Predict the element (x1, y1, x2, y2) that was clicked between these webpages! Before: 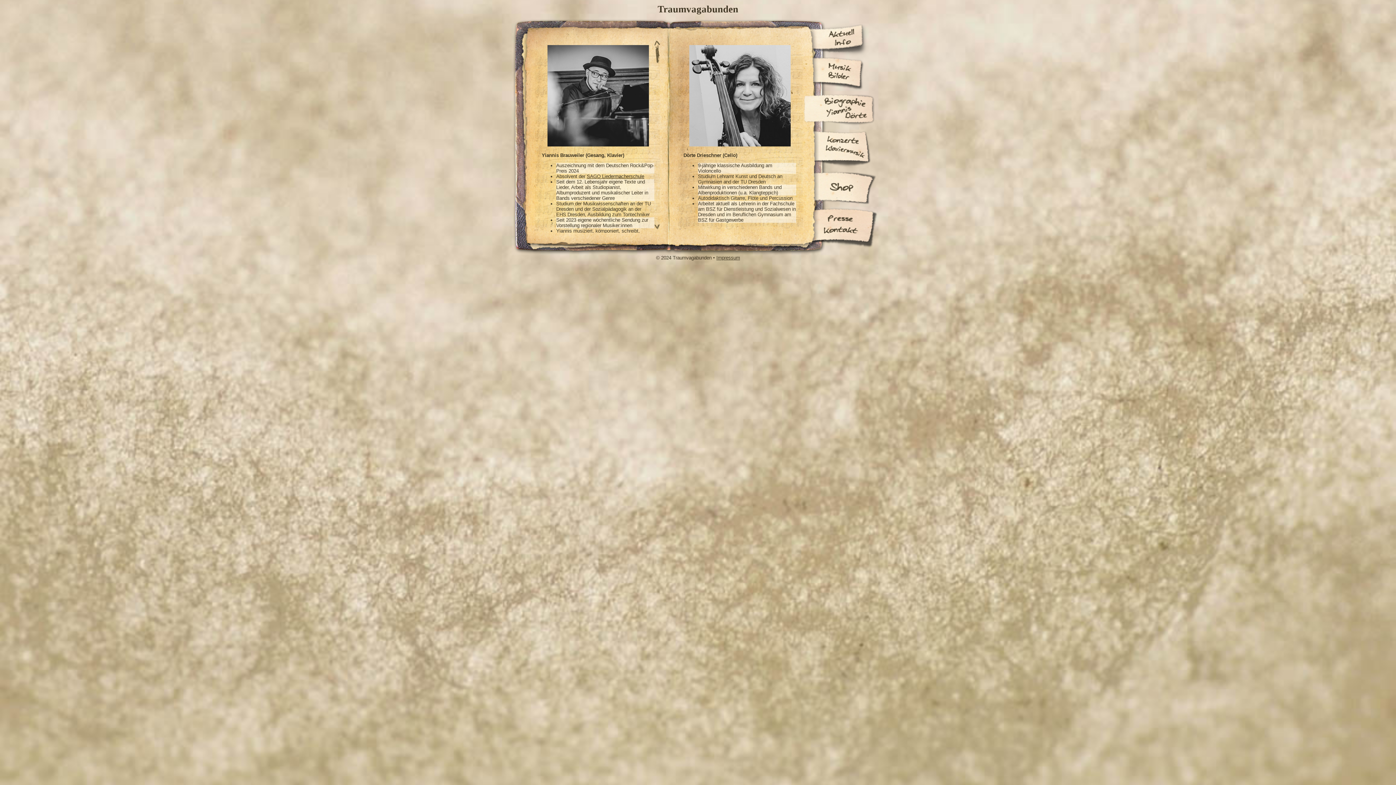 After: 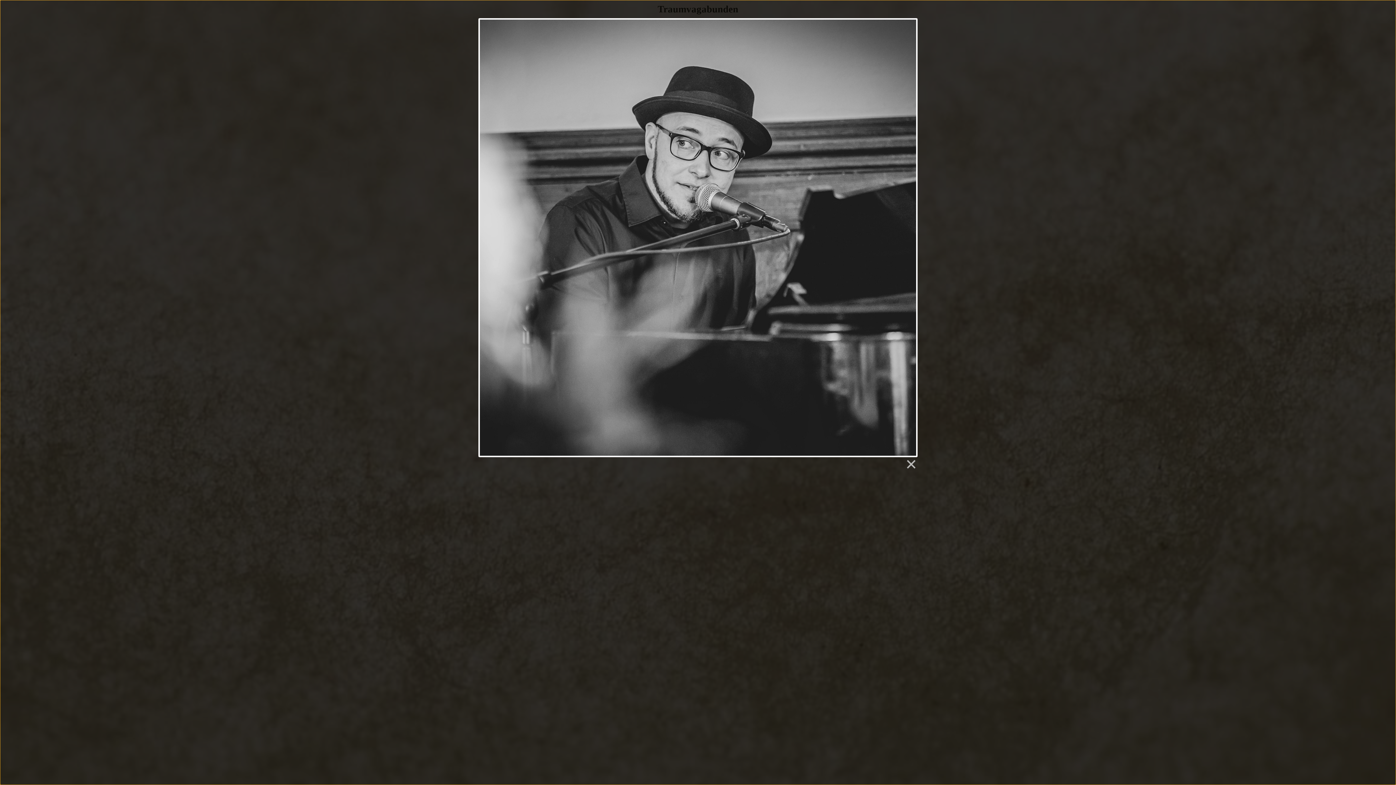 Action: bbox: (541, 45, 654, 147)